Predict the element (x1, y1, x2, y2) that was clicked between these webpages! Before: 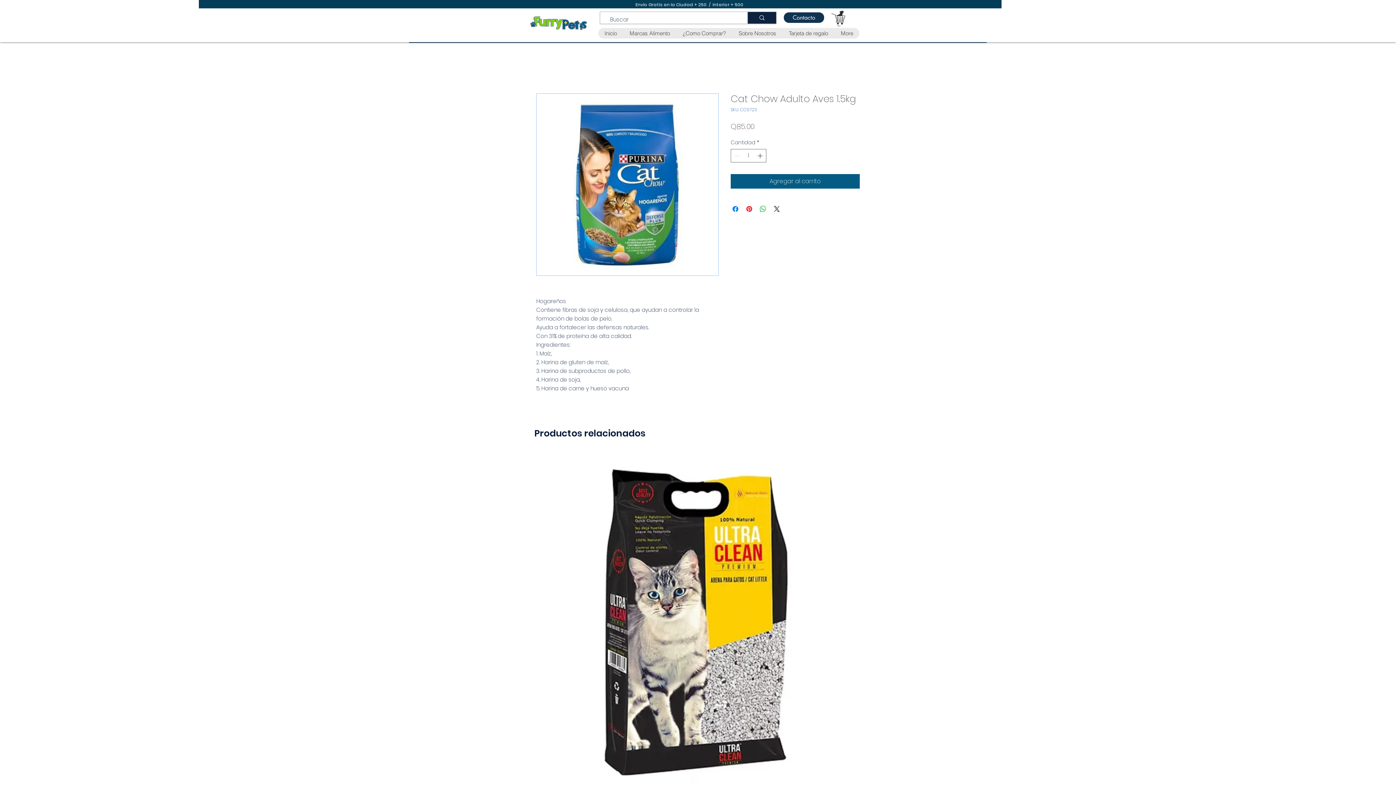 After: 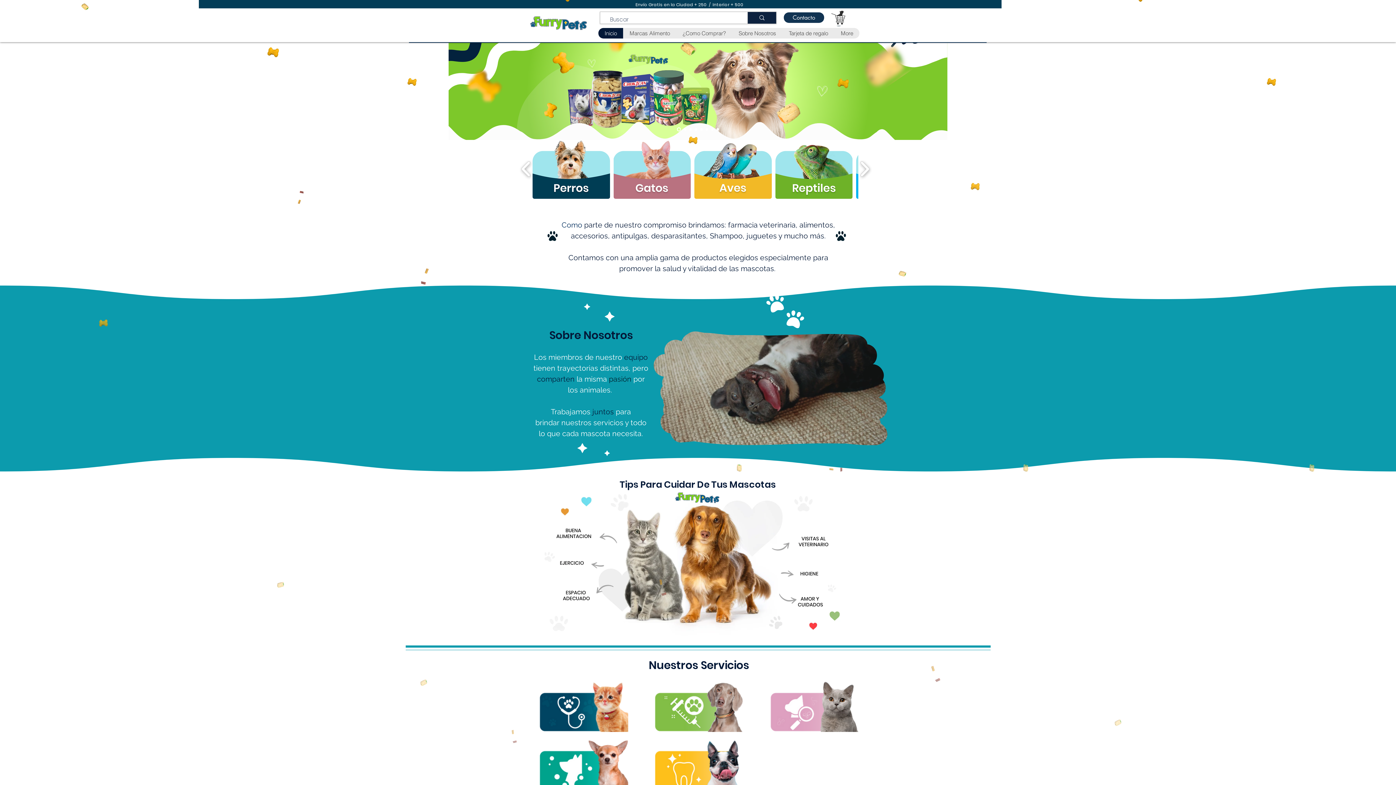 Action: bbox: (528, 13, 589, 32)